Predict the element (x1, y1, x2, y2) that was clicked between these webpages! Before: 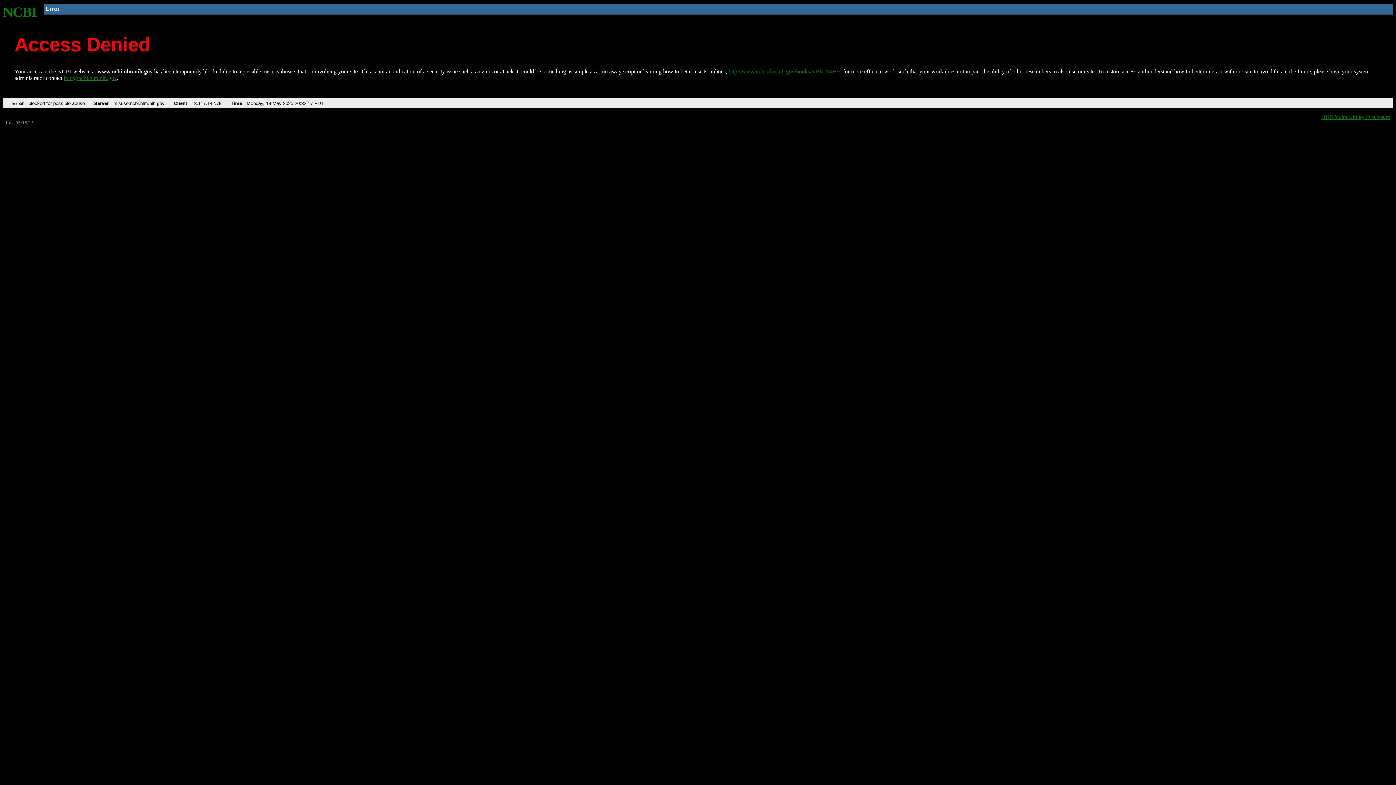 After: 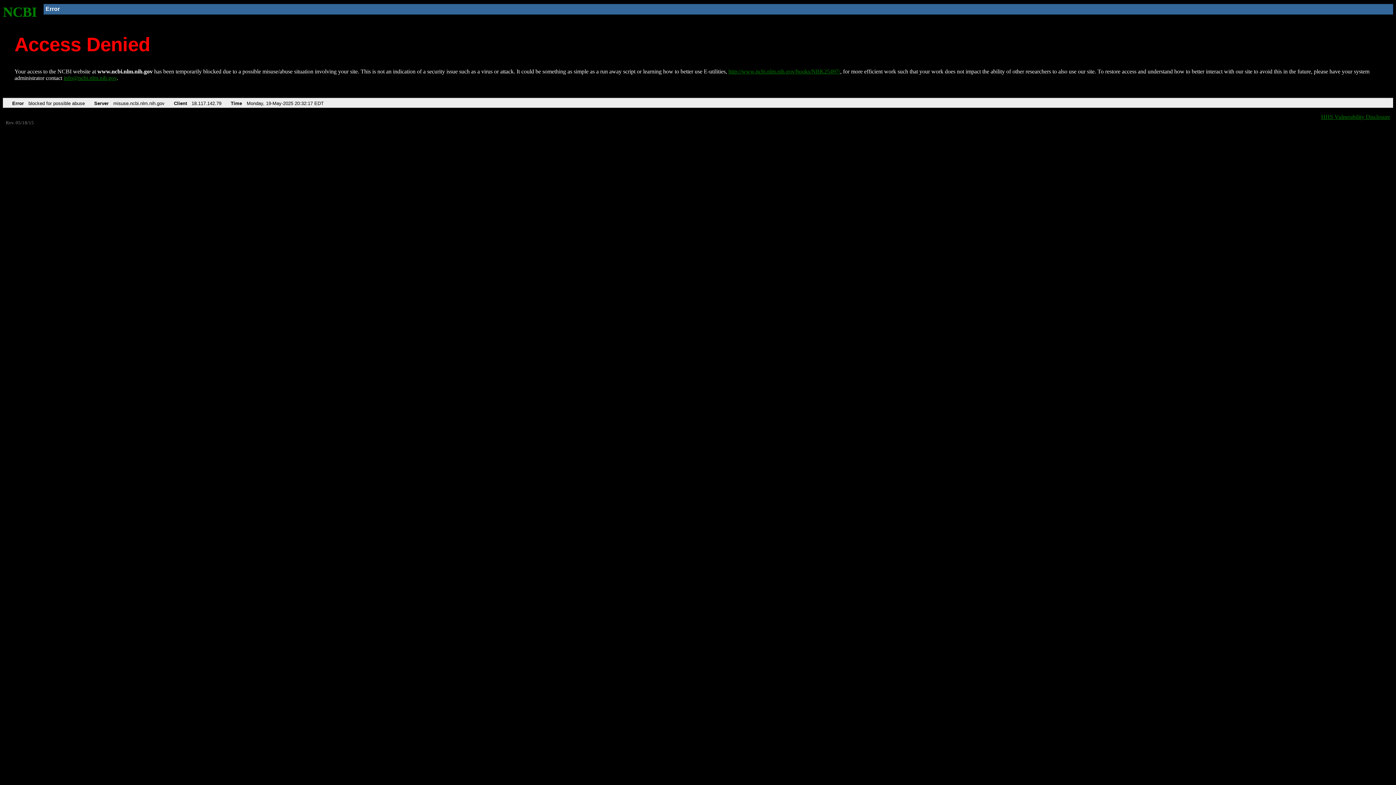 Action: label: info@ncbi.nlm.nih.gov bbox: (63, 75, 116, 81)